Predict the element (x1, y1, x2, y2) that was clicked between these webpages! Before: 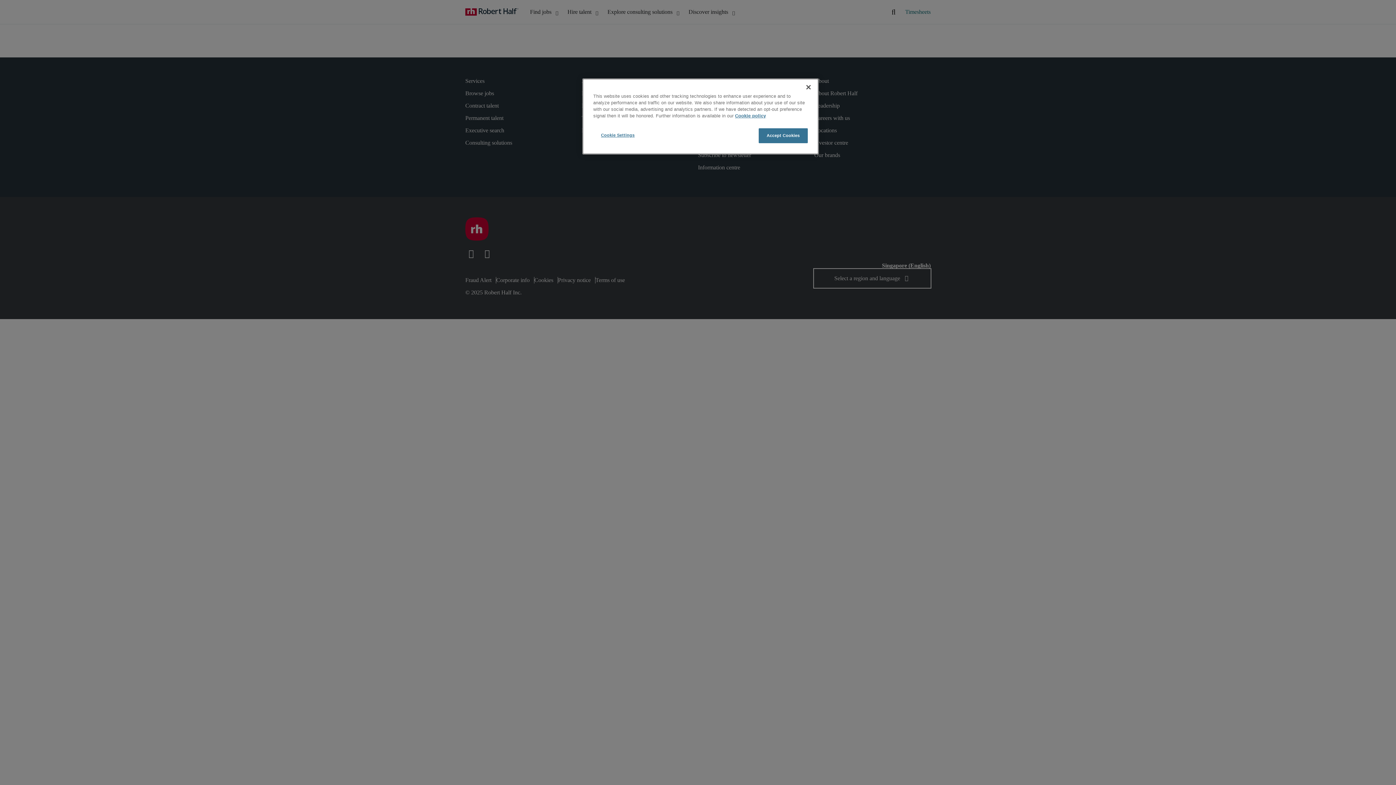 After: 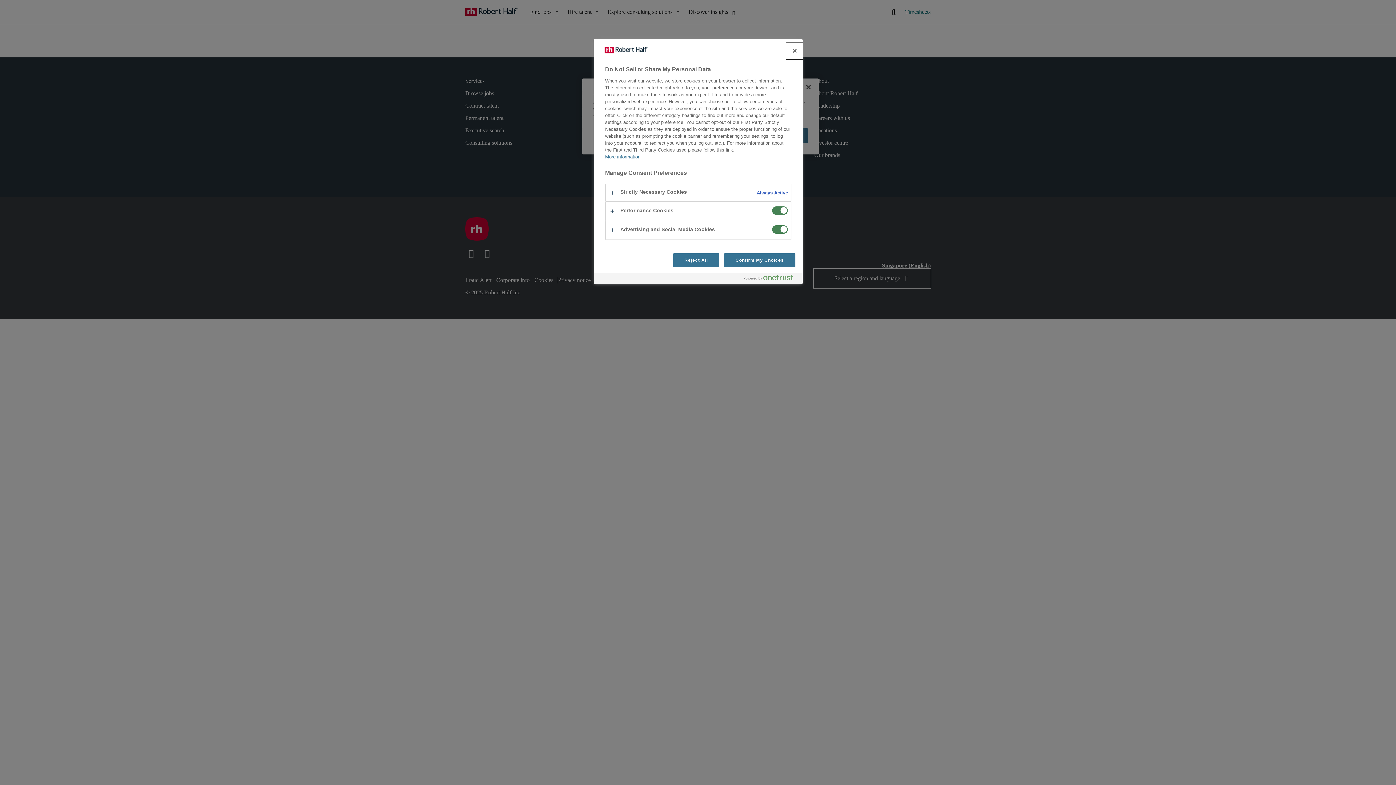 Action: label: Cookie Settings bbox: (593, 128, 642, 142)